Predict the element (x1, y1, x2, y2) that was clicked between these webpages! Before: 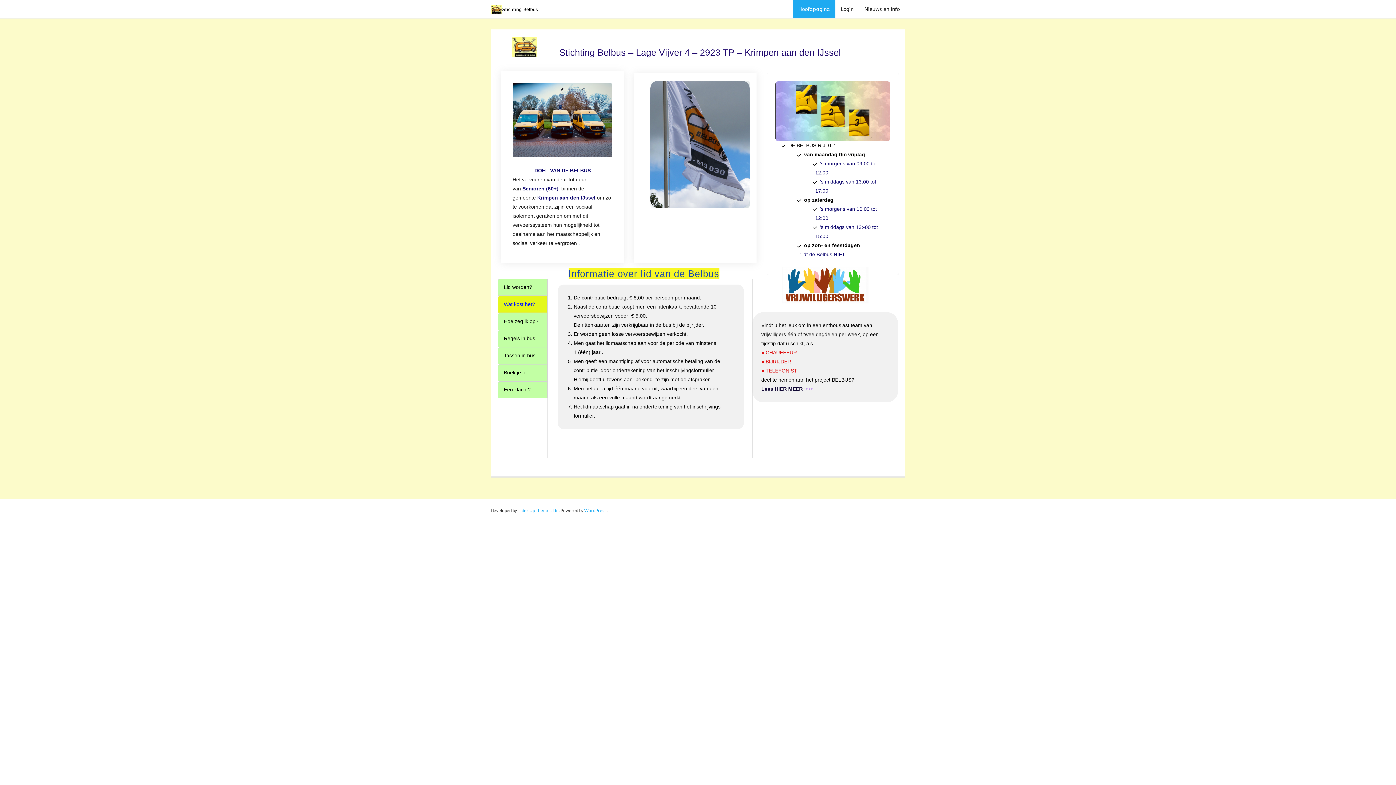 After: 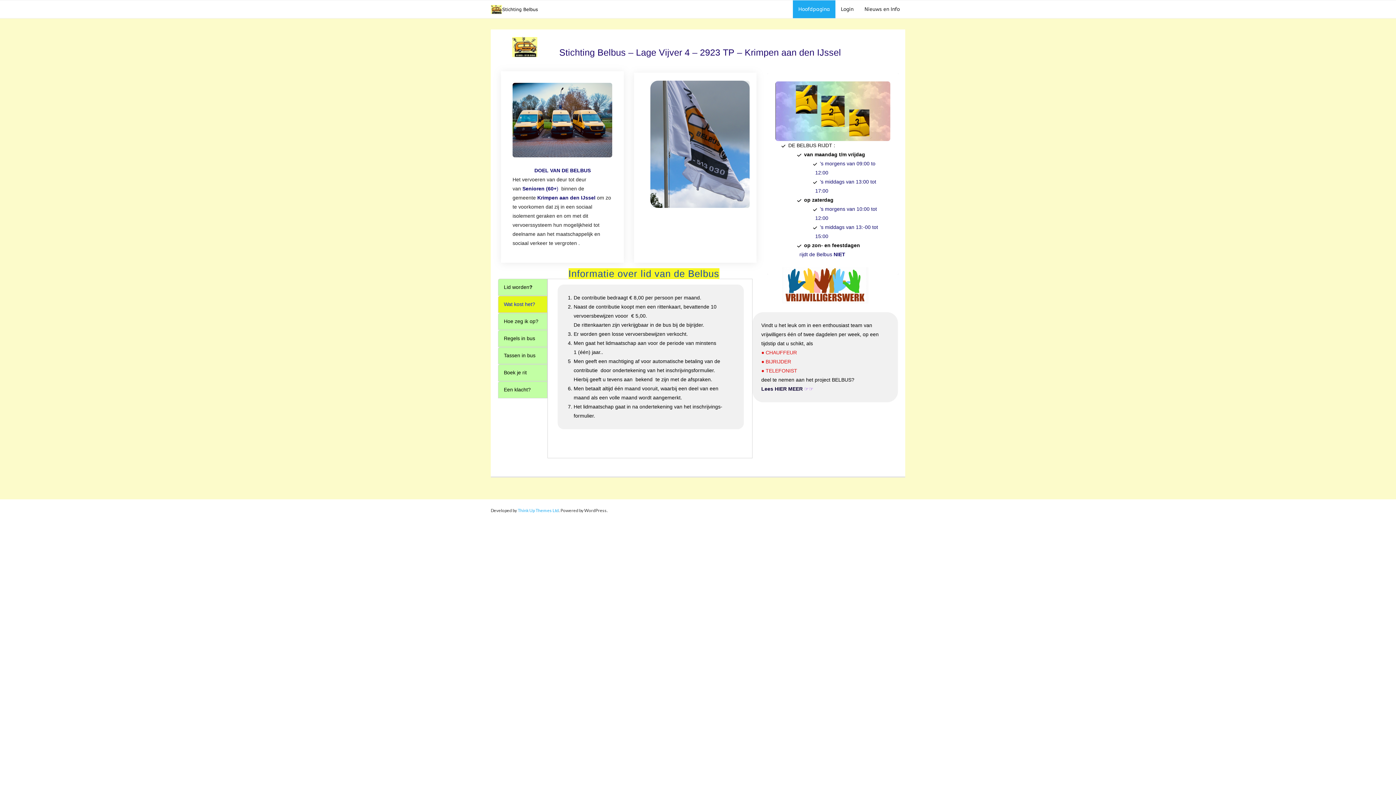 Action: bbox: (584, 508, 606, 513) label: WordPress